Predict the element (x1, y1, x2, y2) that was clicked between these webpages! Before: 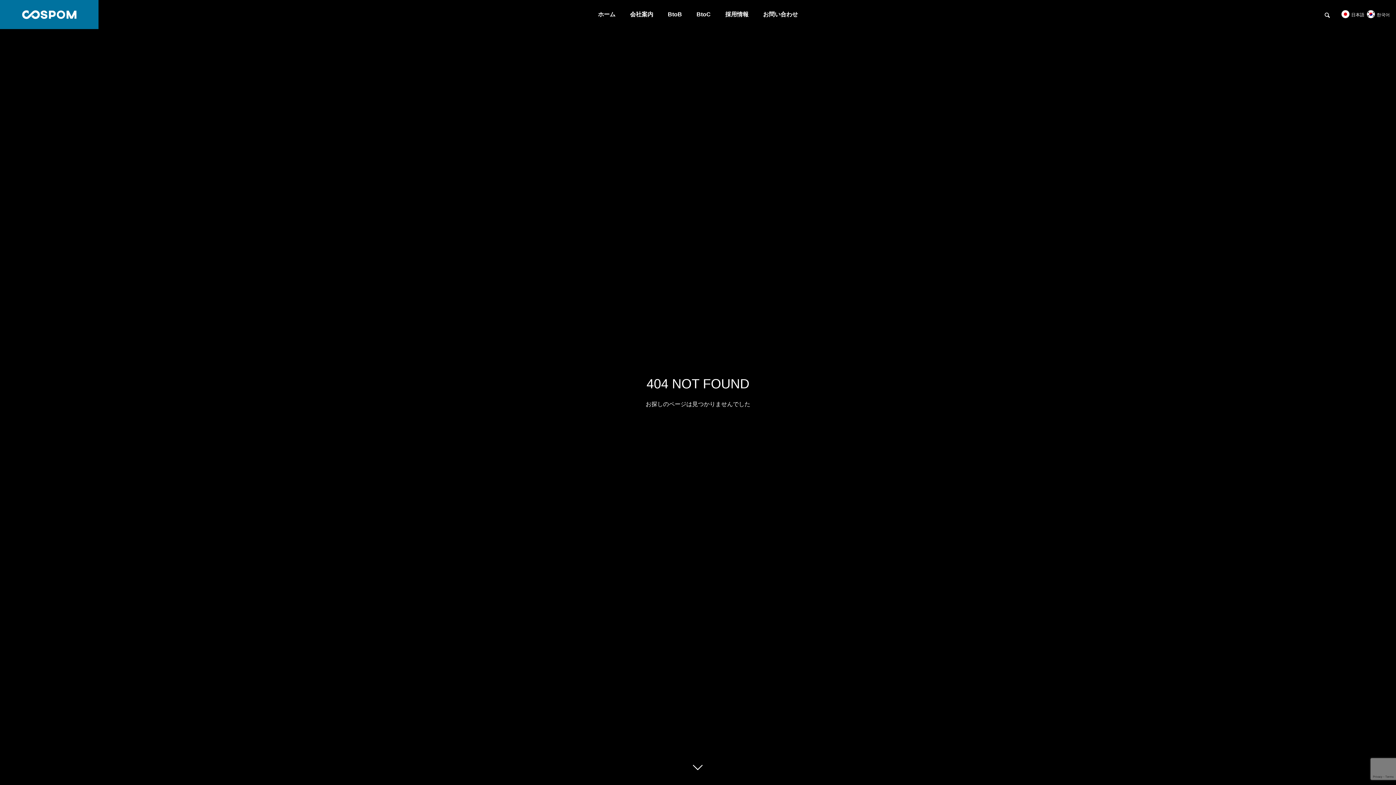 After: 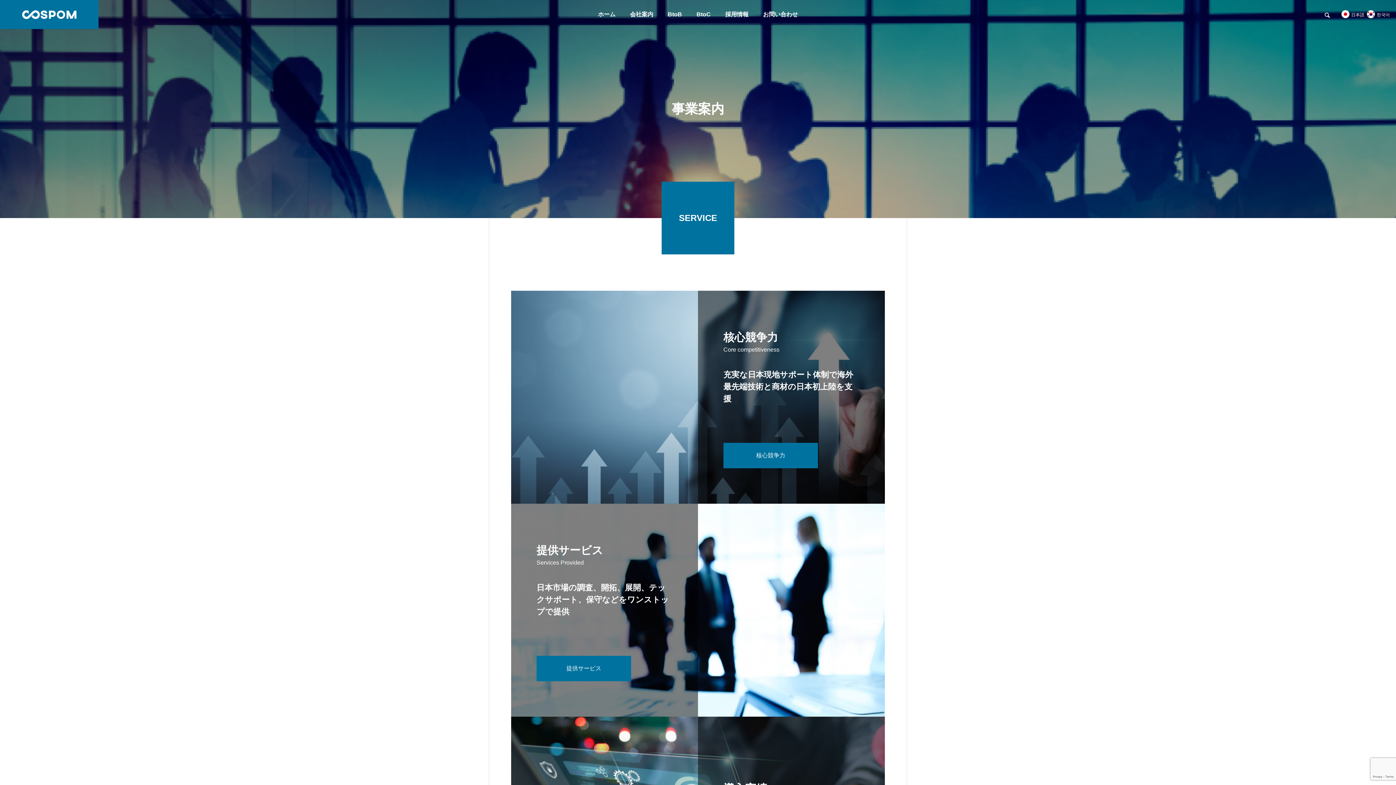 Action: bbox: (660, 0, 689, 29) label: BtoB